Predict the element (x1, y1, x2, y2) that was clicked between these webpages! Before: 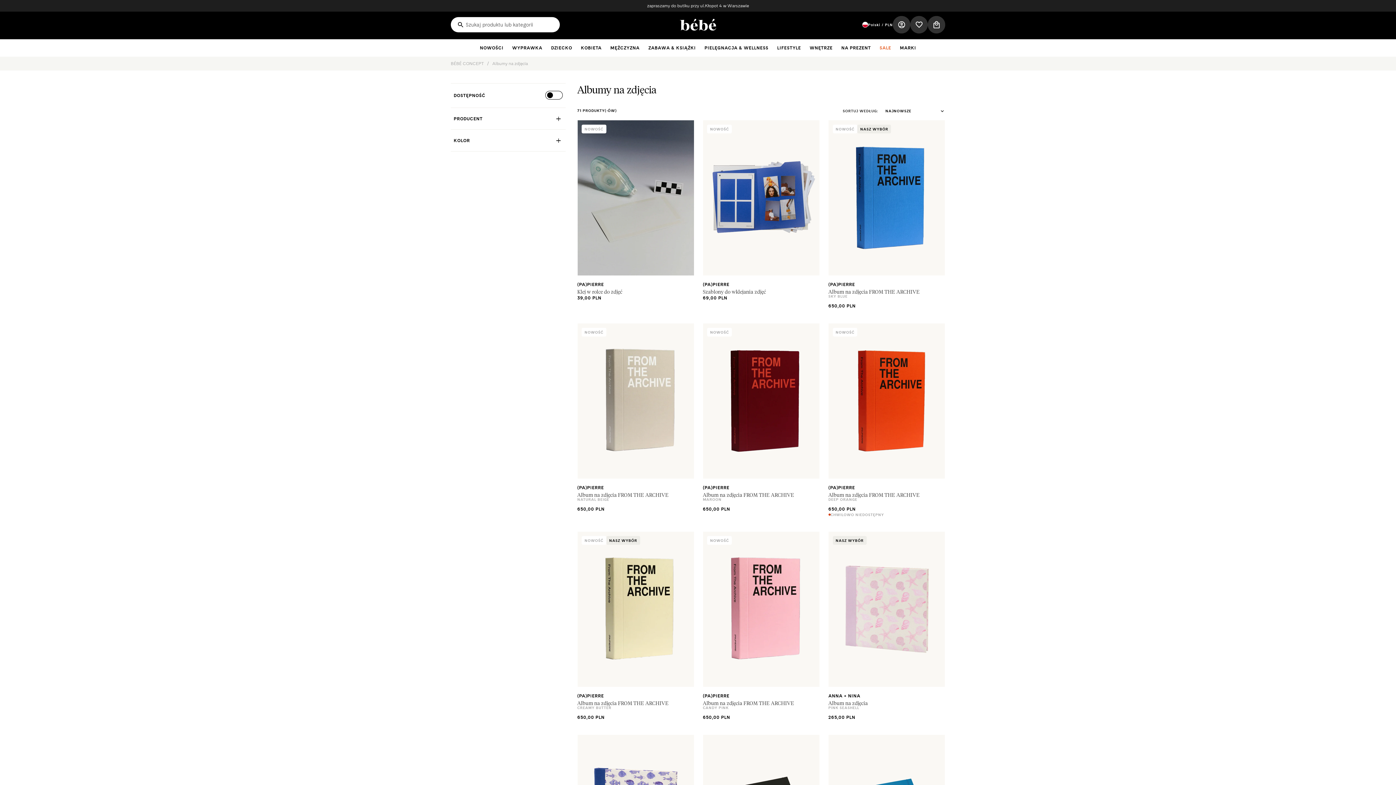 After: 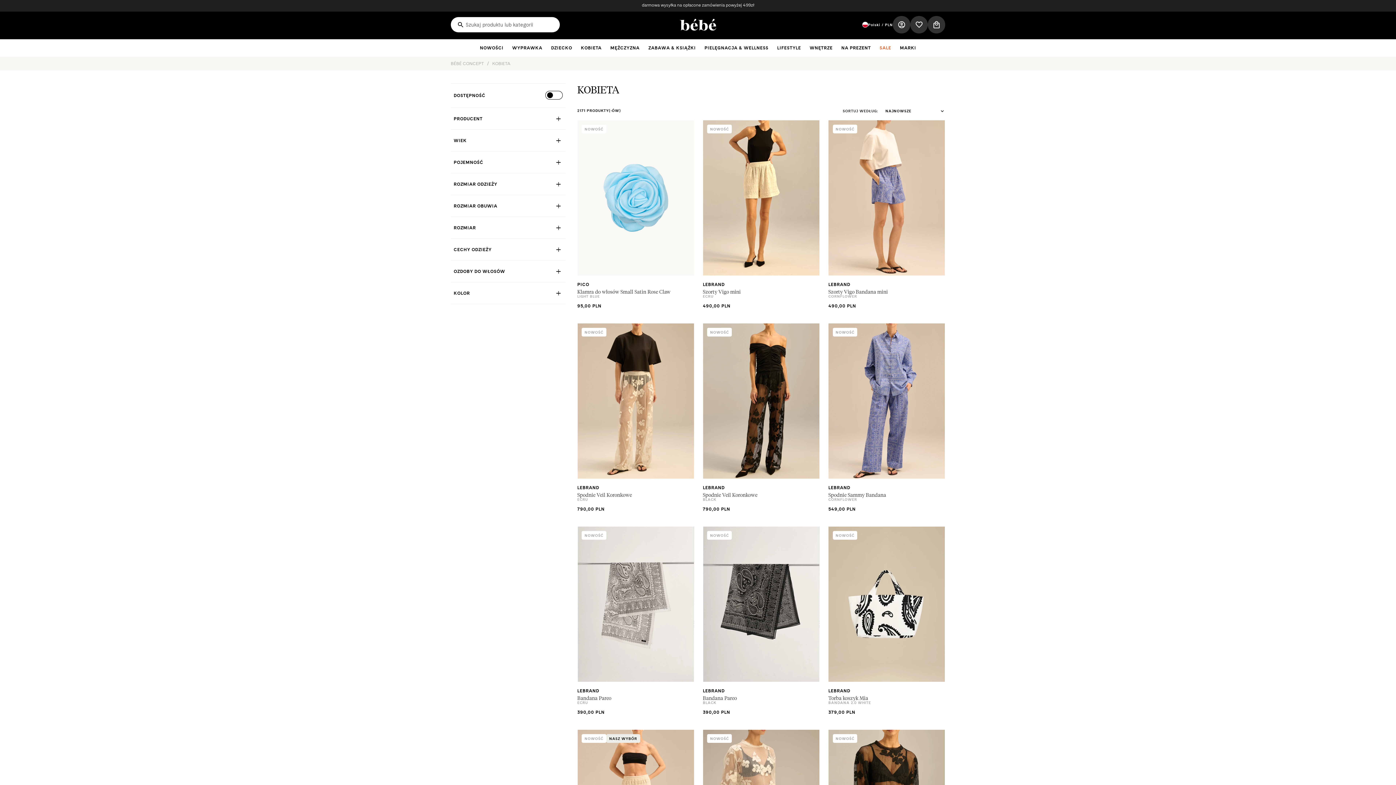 Action: label: KOBIETA bbox: (576, 39, 606, 56)